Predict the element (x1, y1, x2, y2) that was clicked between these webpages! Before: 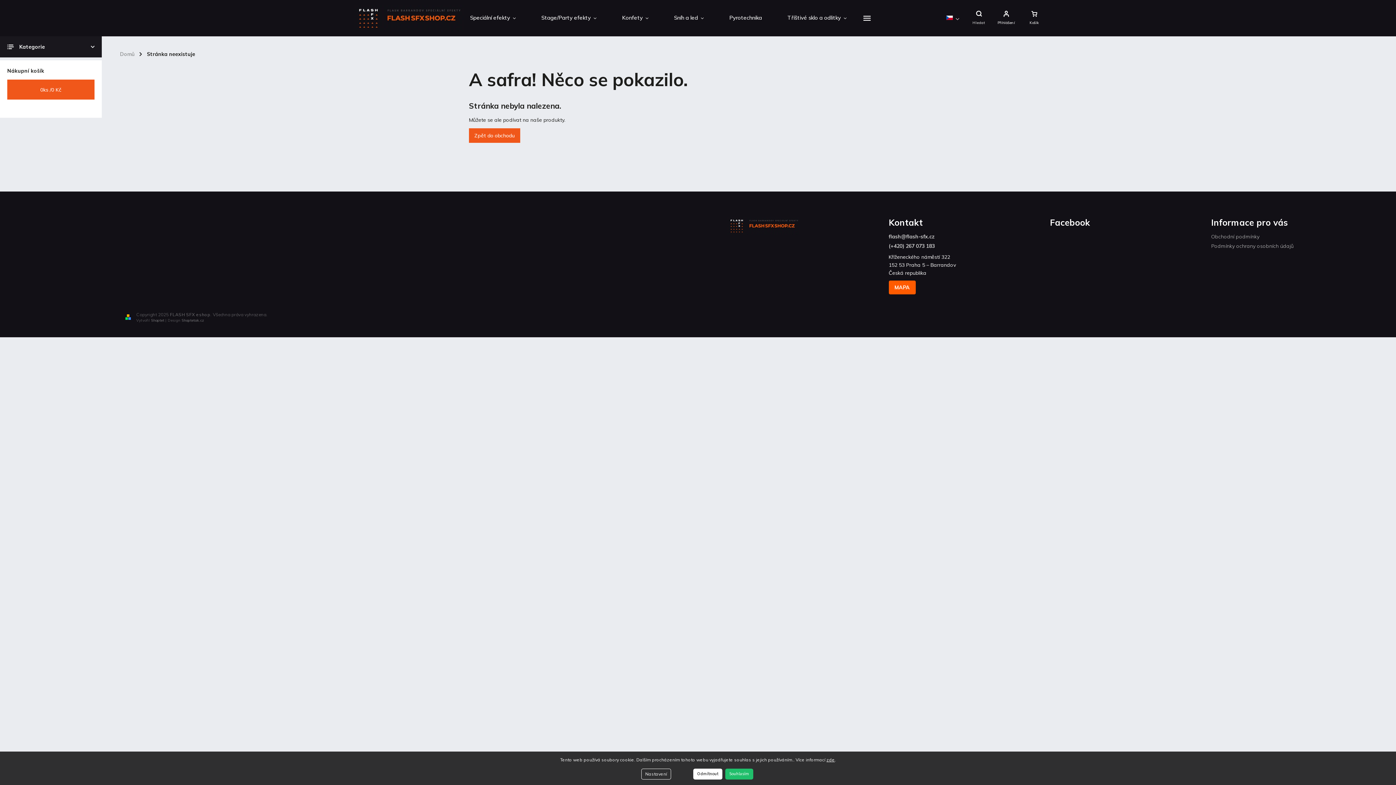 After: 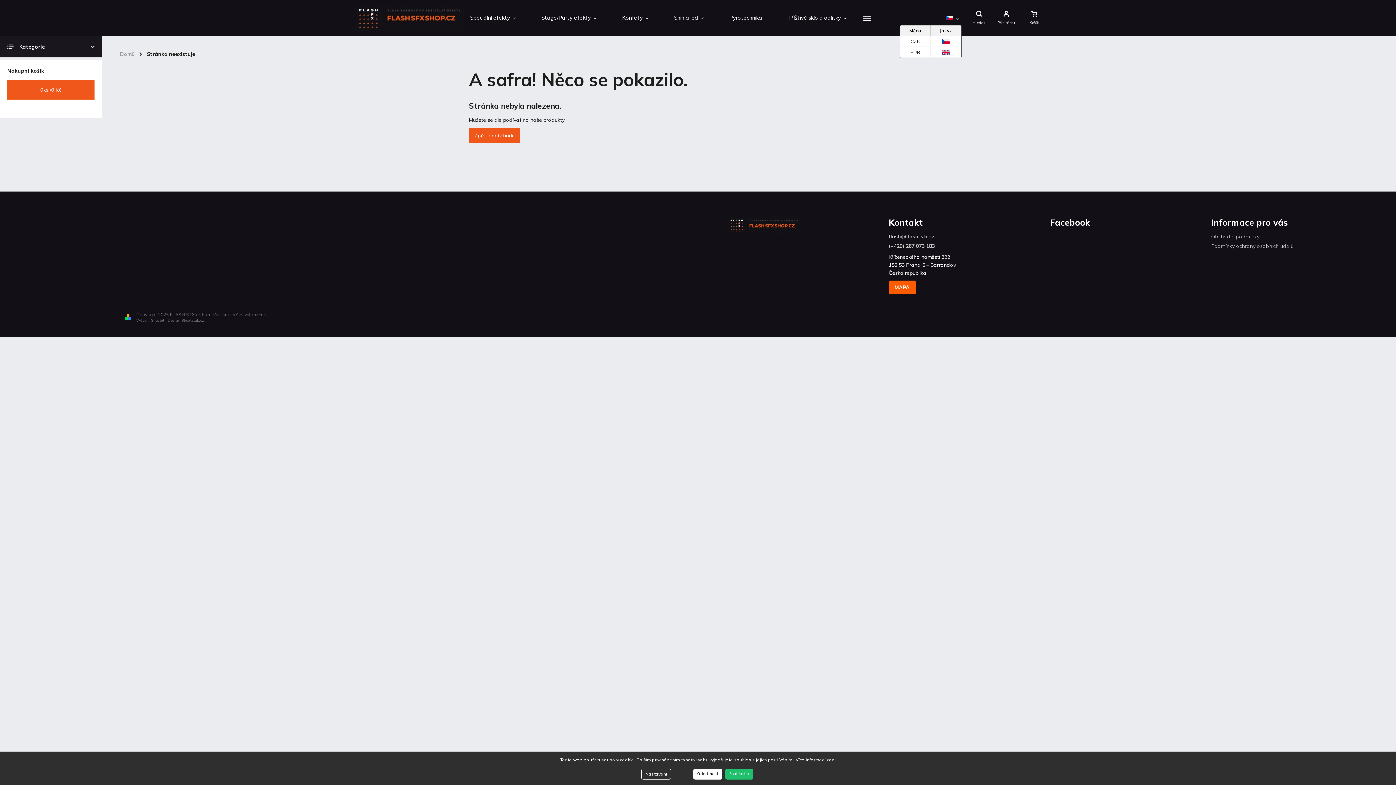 Action: bbox: (946, 14, 959, 25)